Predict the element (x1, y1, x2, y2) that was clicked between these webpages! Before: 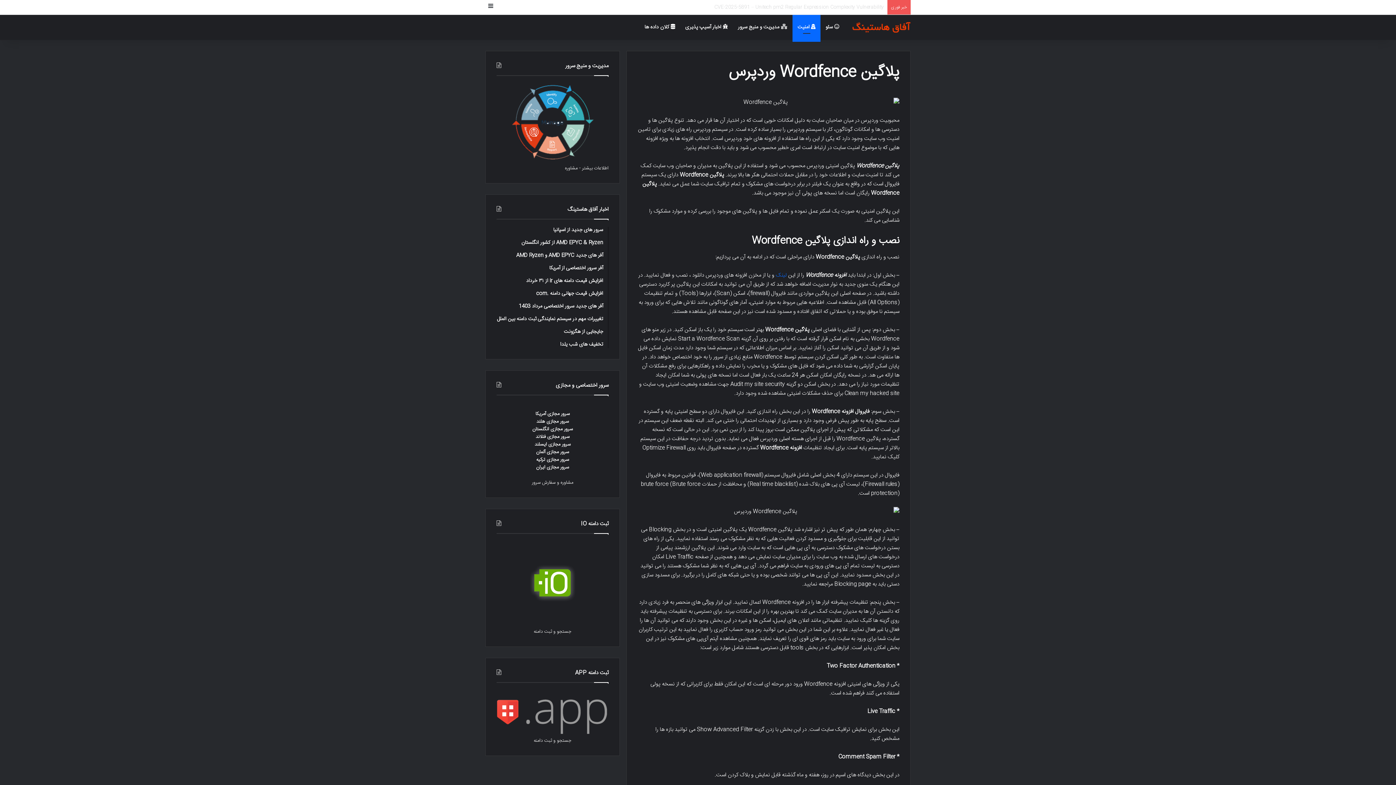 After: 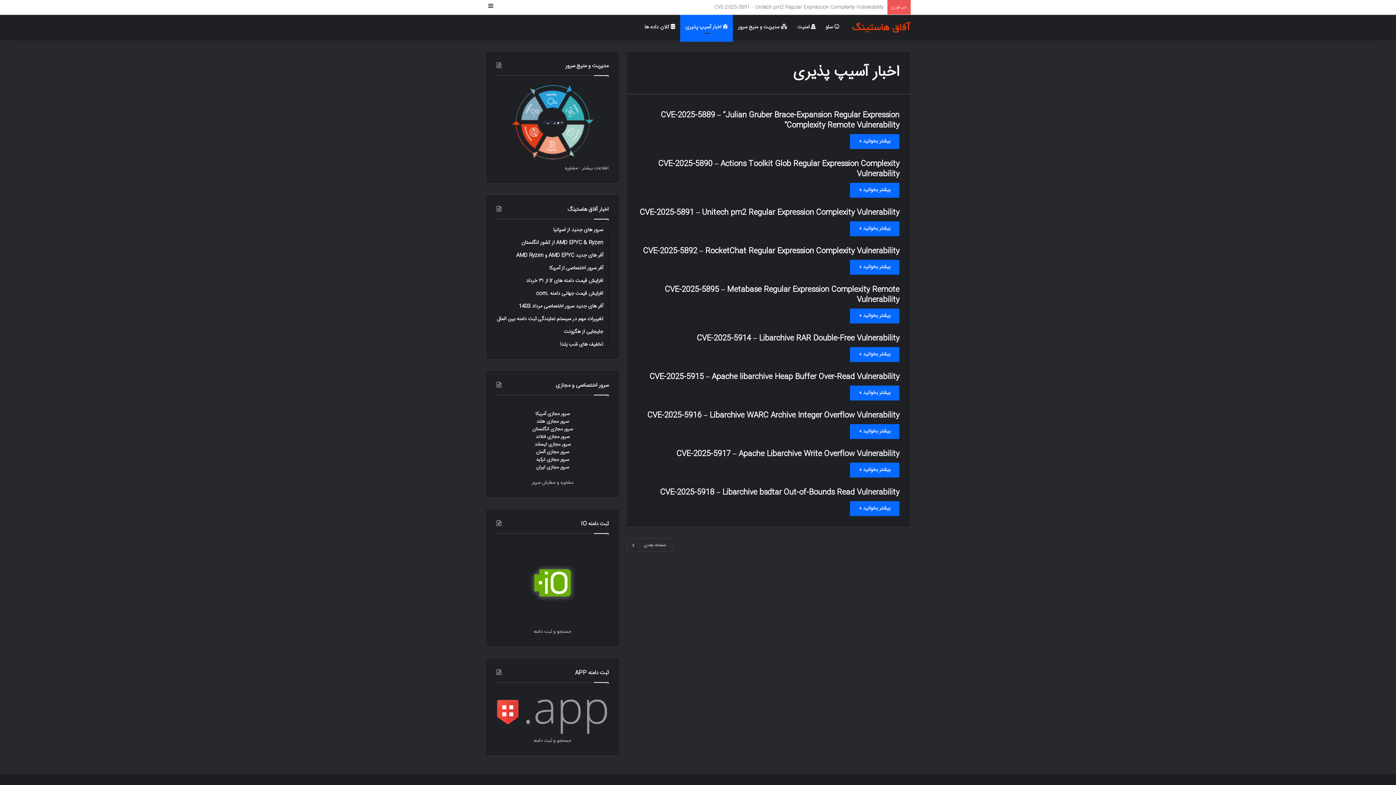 Action: bbox: (680, 14, 733, 40) label:  اخبار آسیپ پذیری